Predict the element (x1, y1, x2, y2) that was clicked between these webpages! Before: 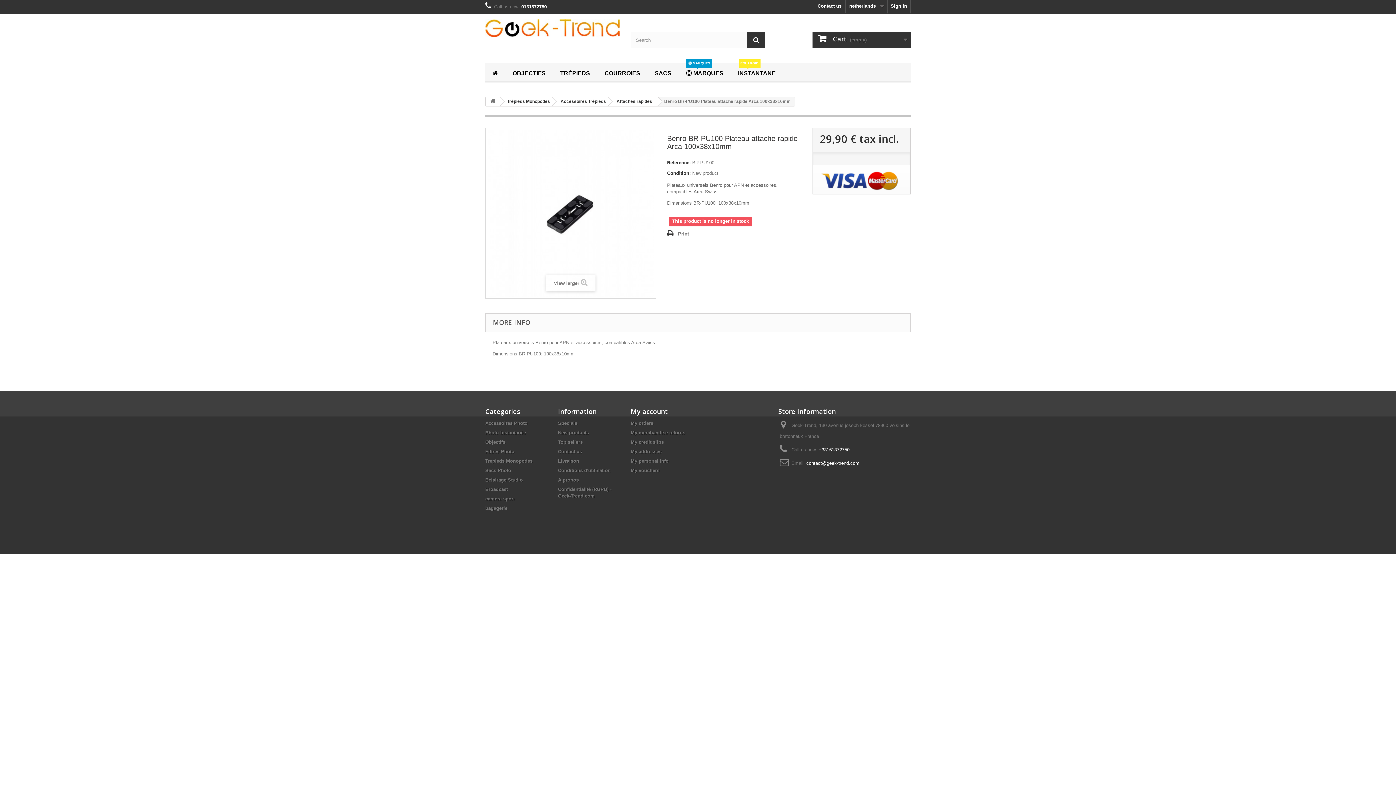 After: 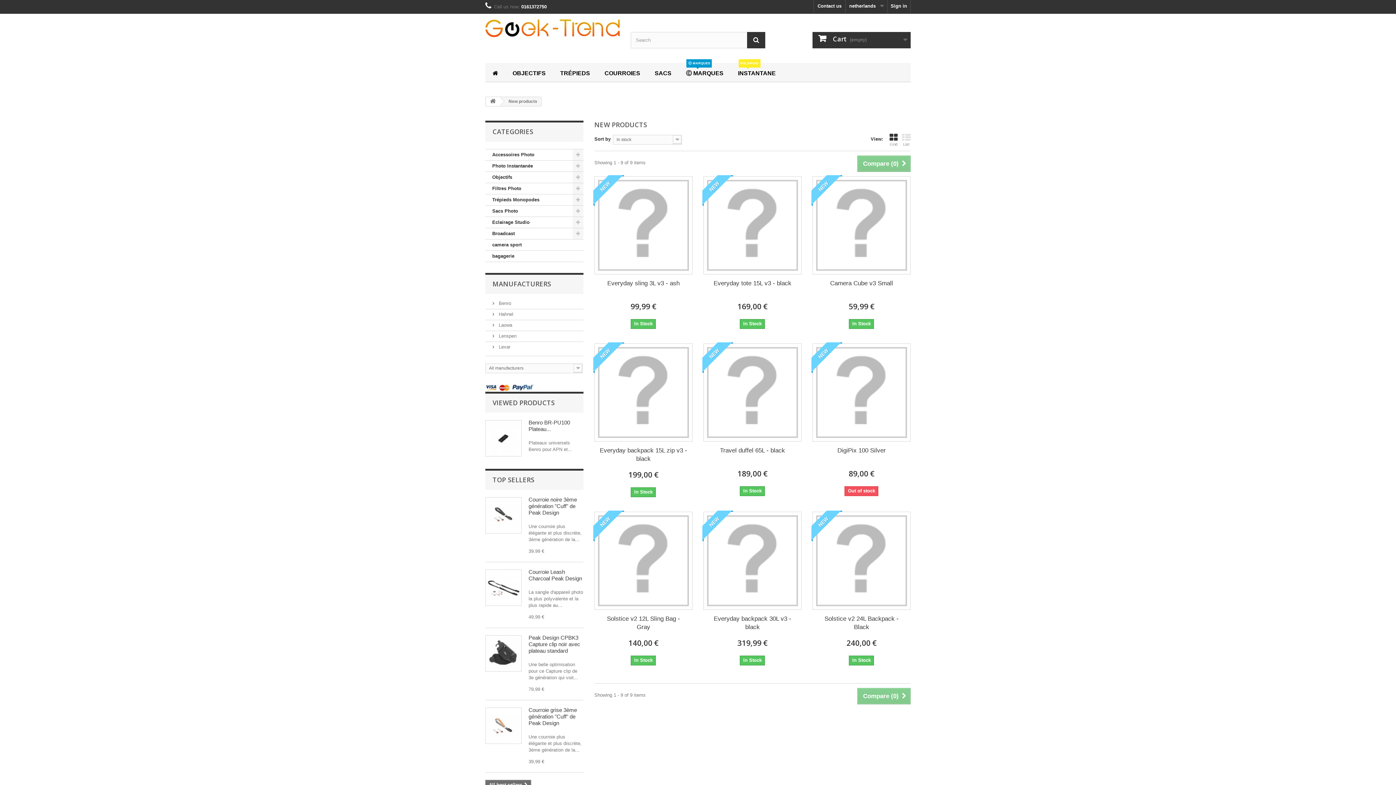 Action: bbox: (558, 430, 589, 435) label: New products